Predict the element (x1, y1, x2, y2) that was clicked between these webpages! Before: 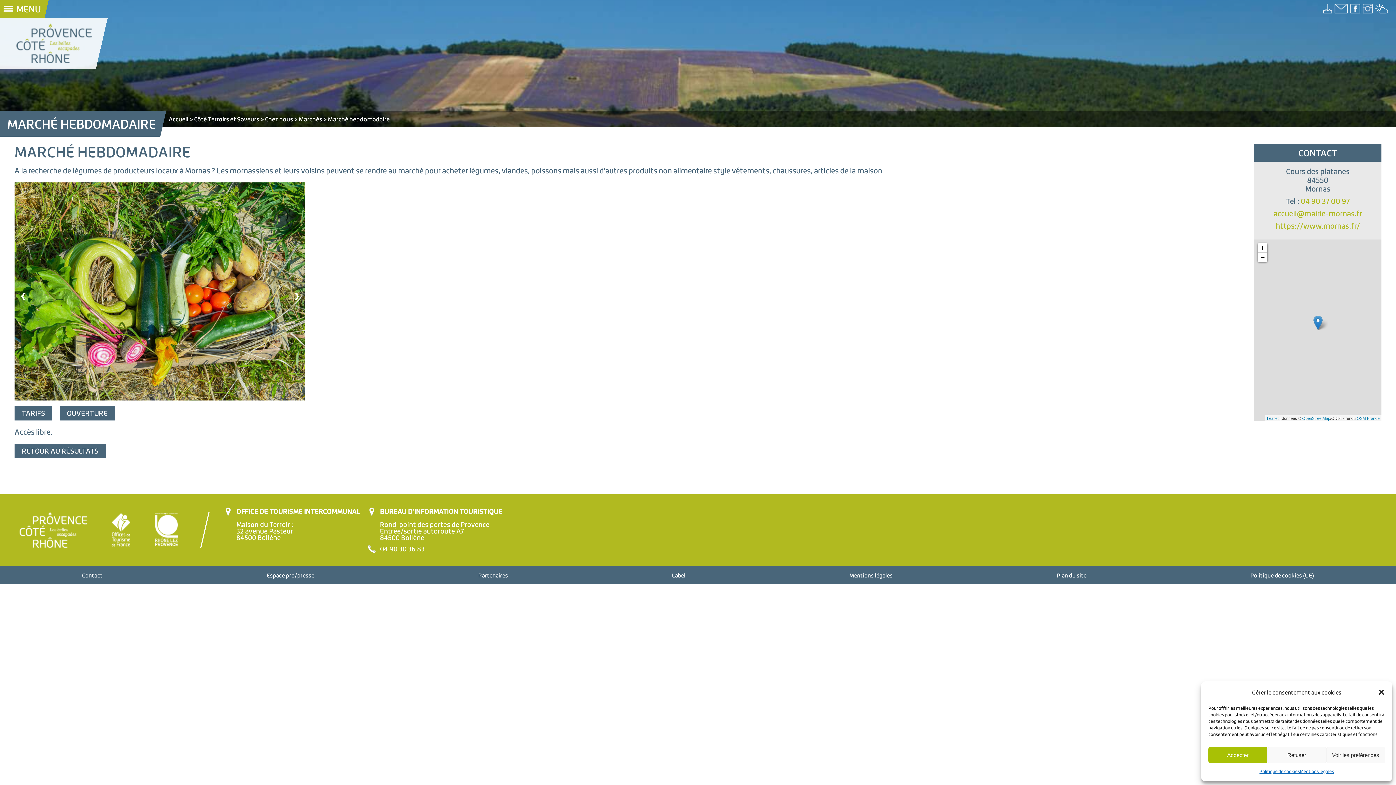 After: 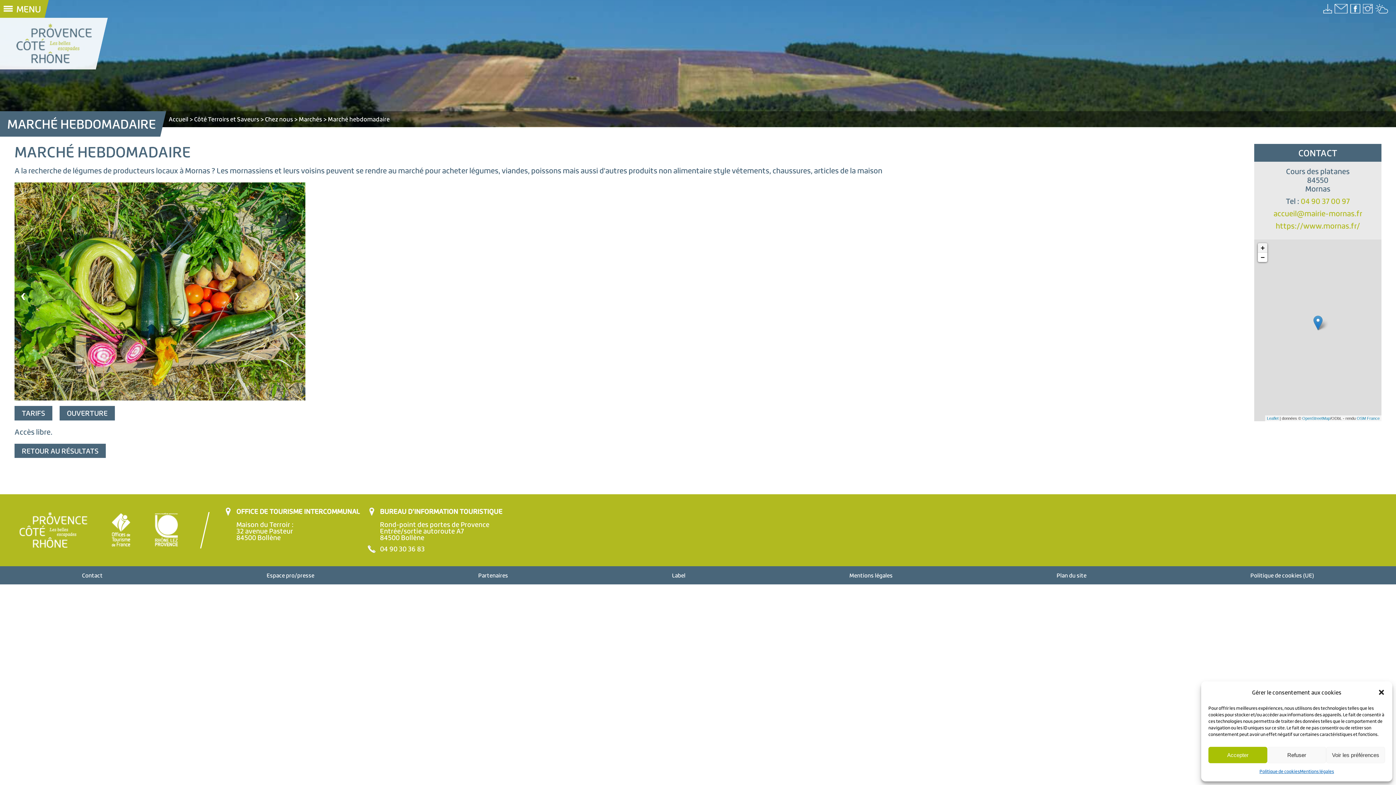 Action: label: Zoom in bbox: (1258, 243, 1267, 252)